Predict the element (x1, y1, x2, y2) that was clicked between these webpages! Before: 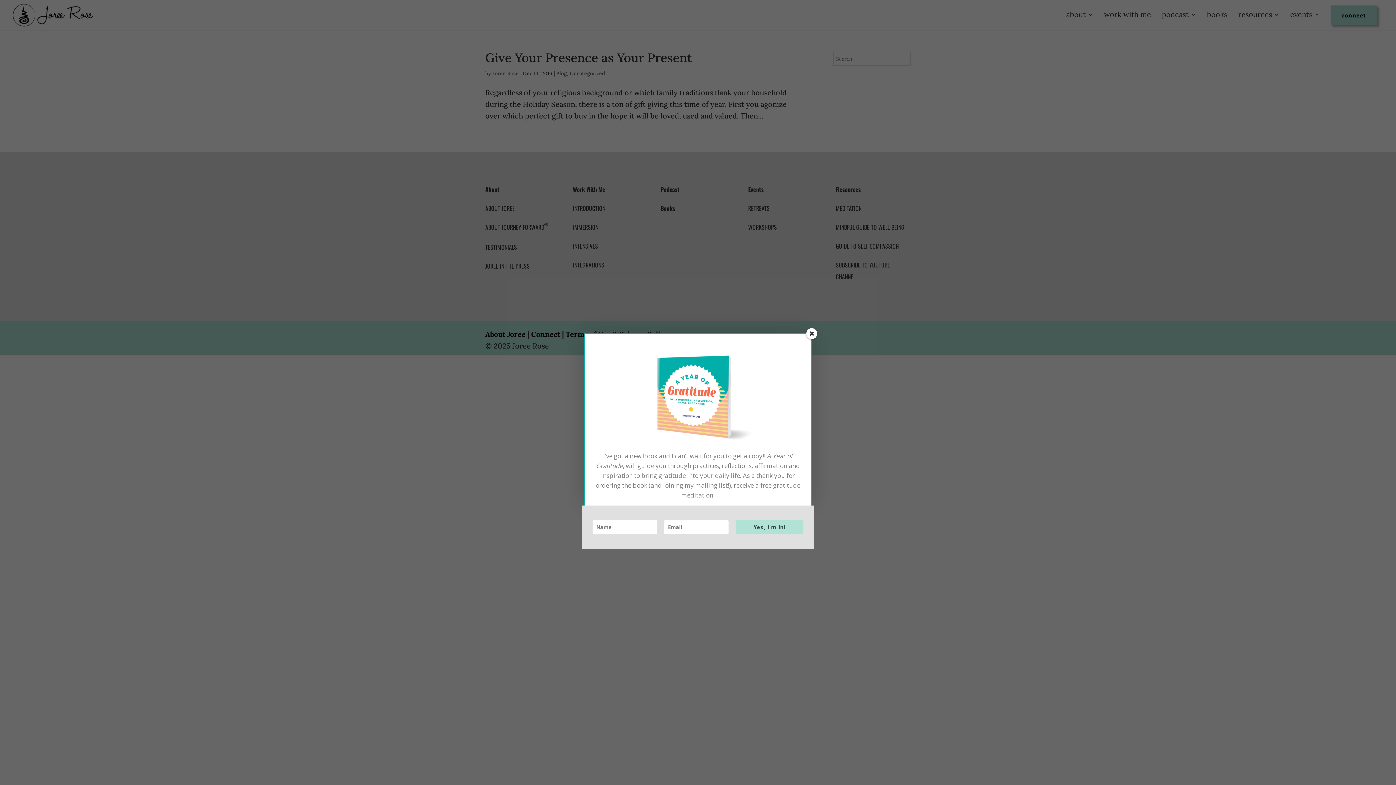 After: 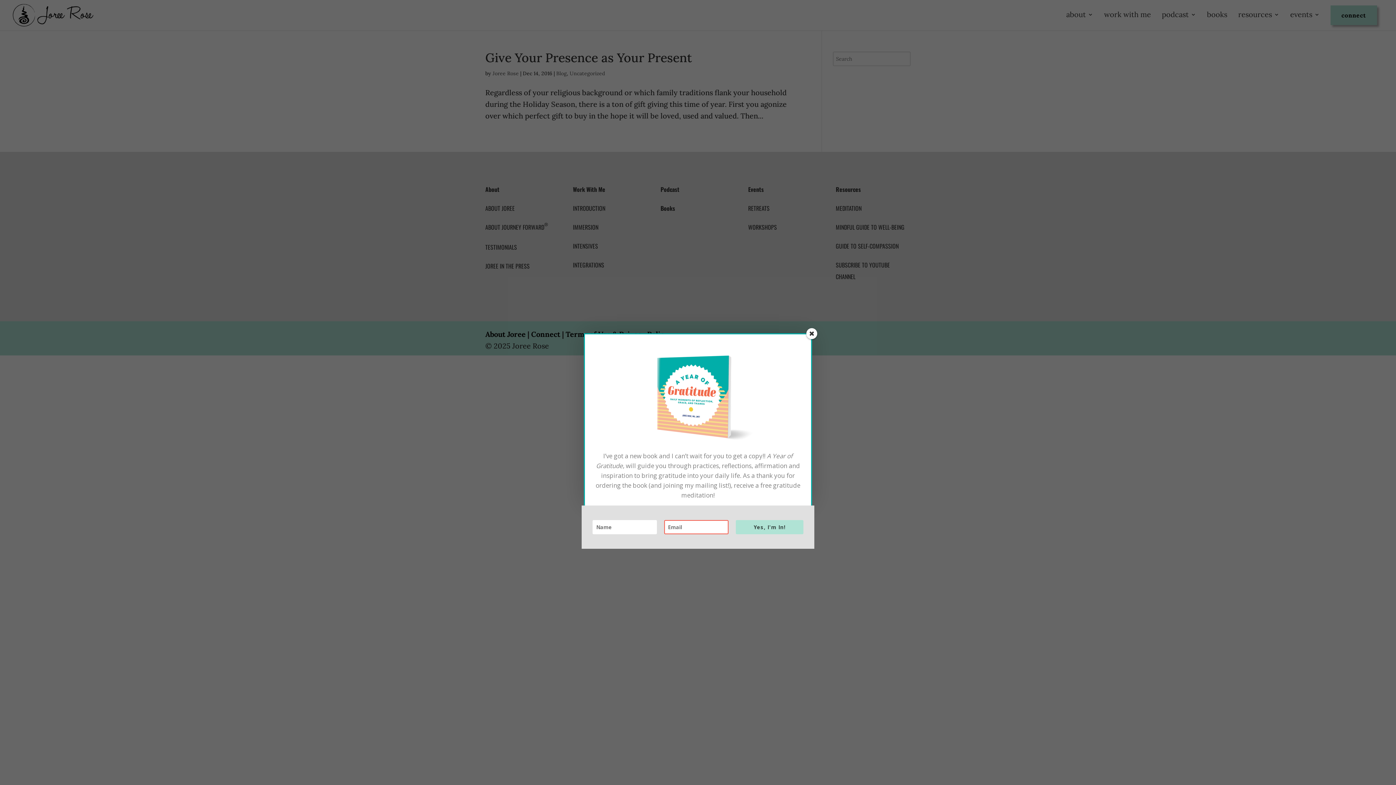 Action: label: Yes, I'm In! bbox: (736, 520, 803, 534)